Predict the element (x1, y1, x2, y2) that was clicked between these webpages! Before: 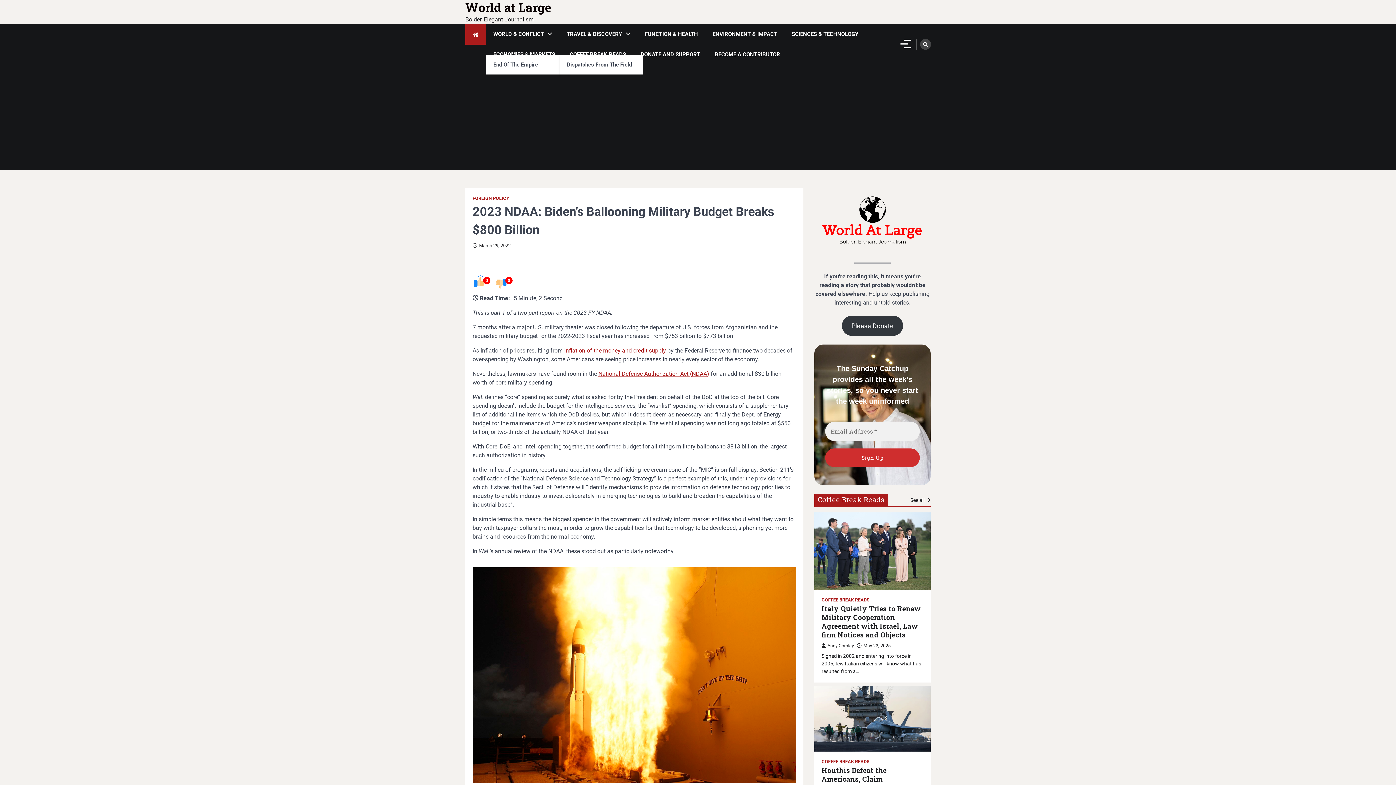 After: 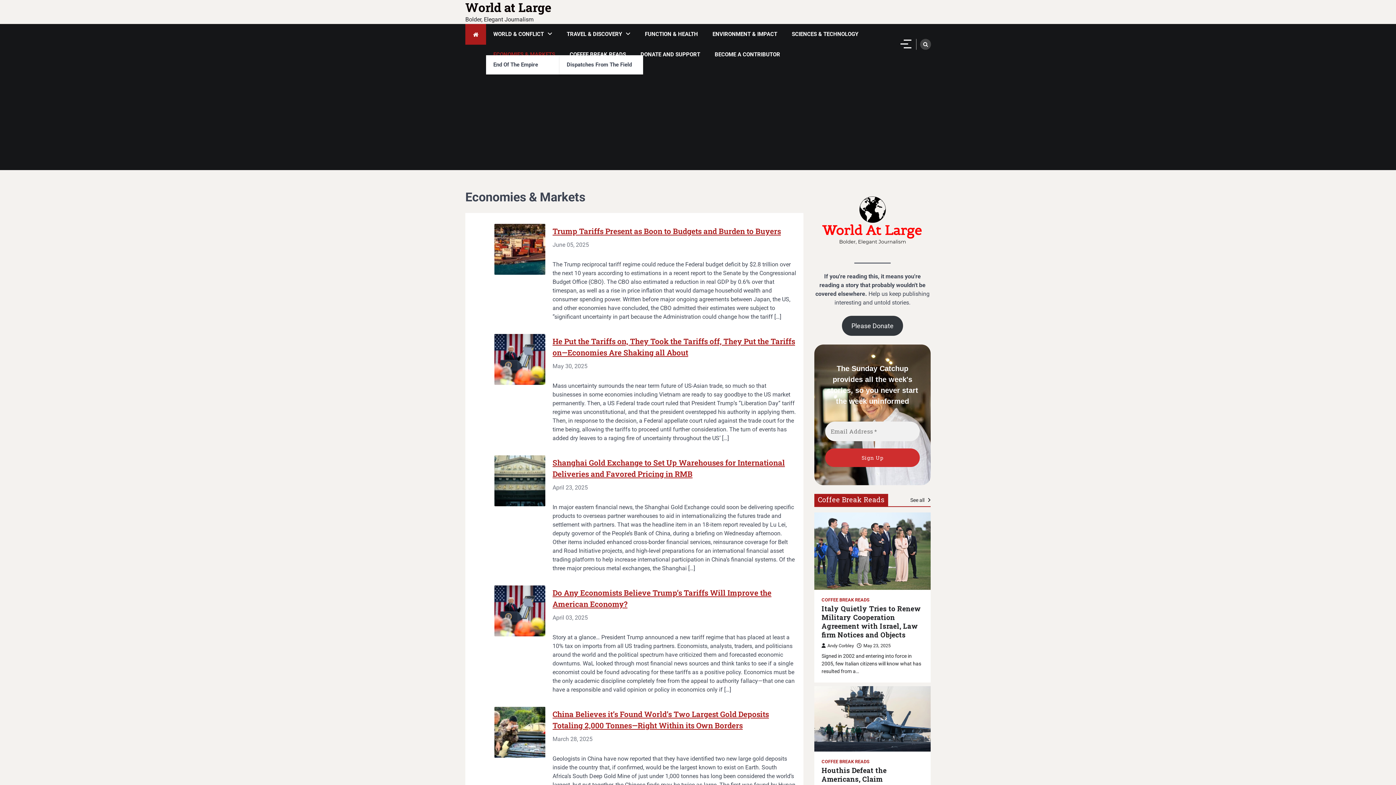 Action: bbox: (486, 44, 562, 64) label: ECONOMIES & MARKETS